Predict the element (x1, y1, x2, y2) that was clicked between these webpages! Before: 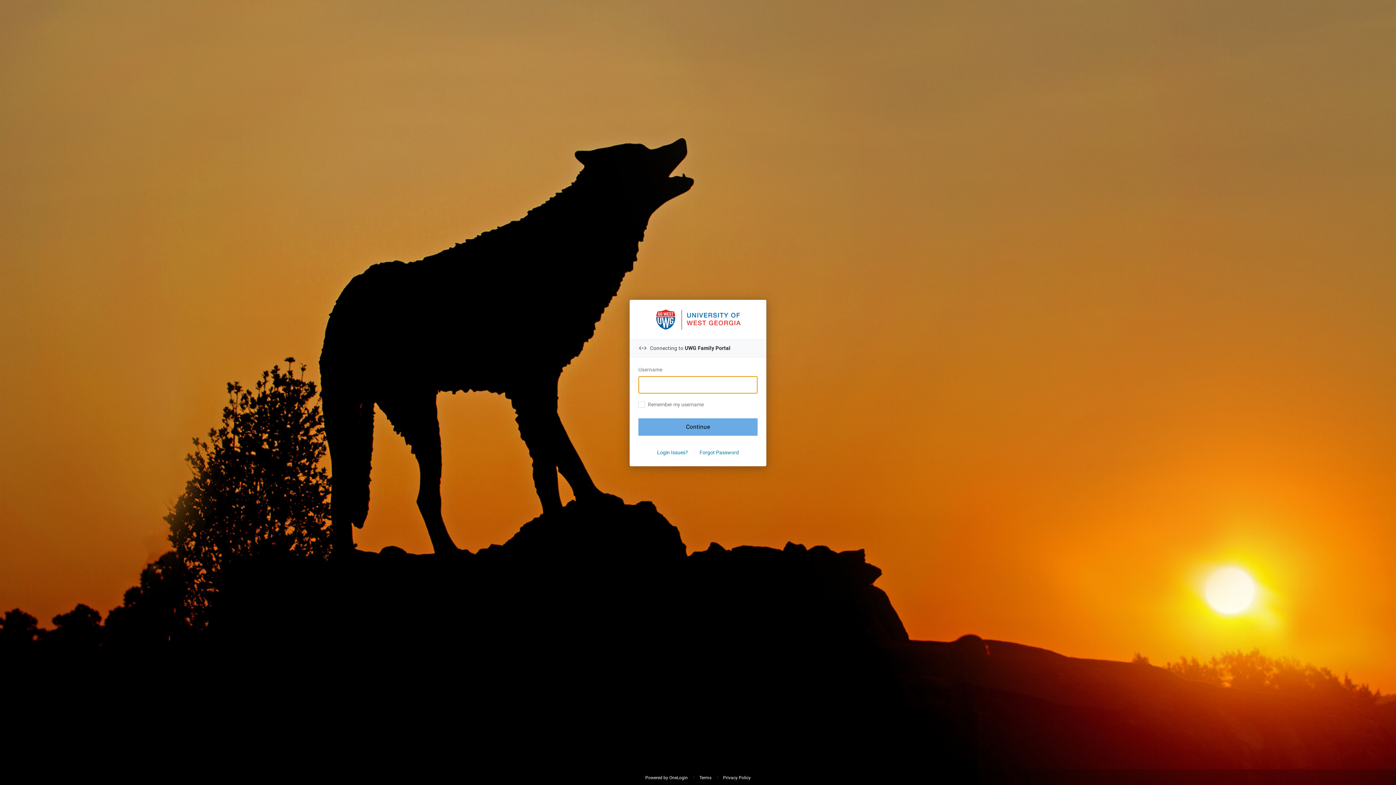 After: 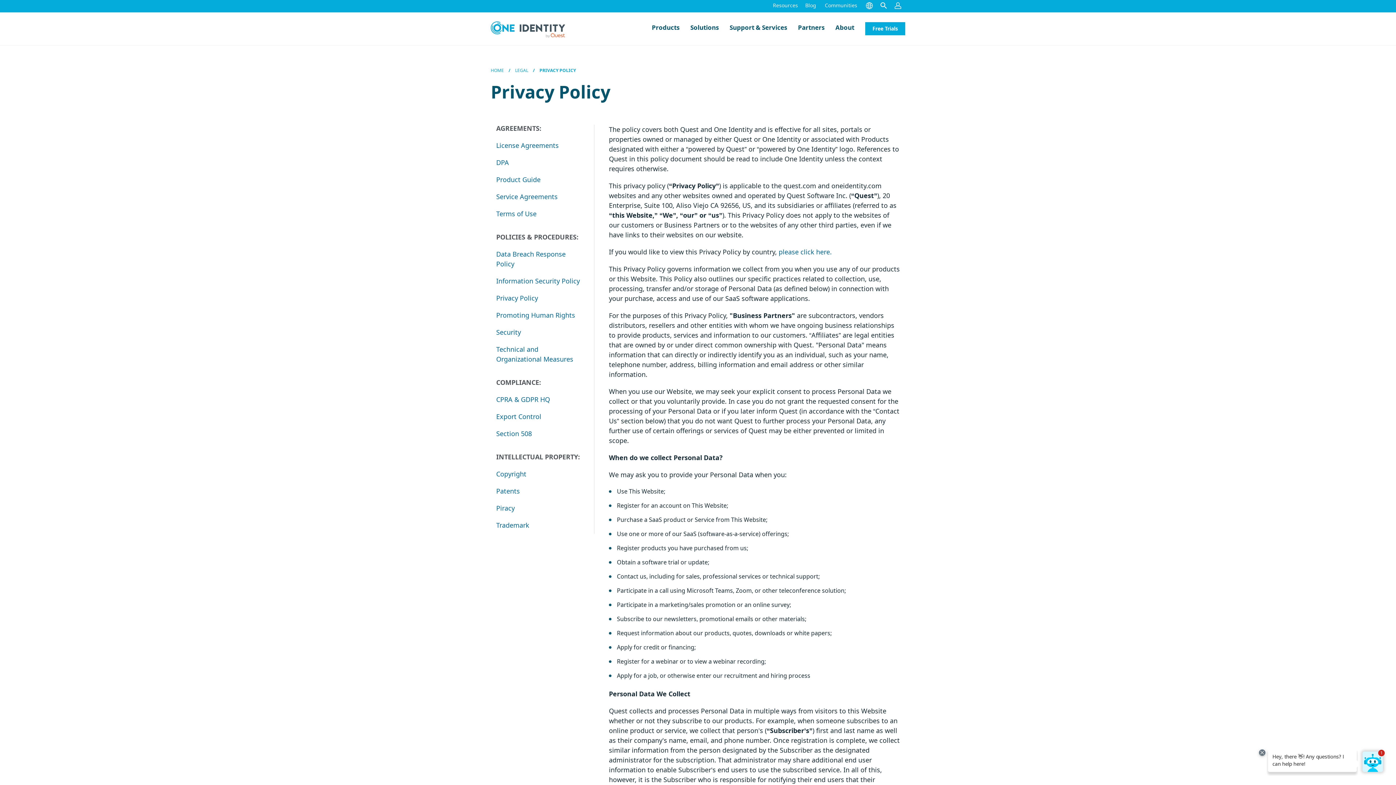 Action: label: Privacy Policy bbox: (723, 775, 750, 780)